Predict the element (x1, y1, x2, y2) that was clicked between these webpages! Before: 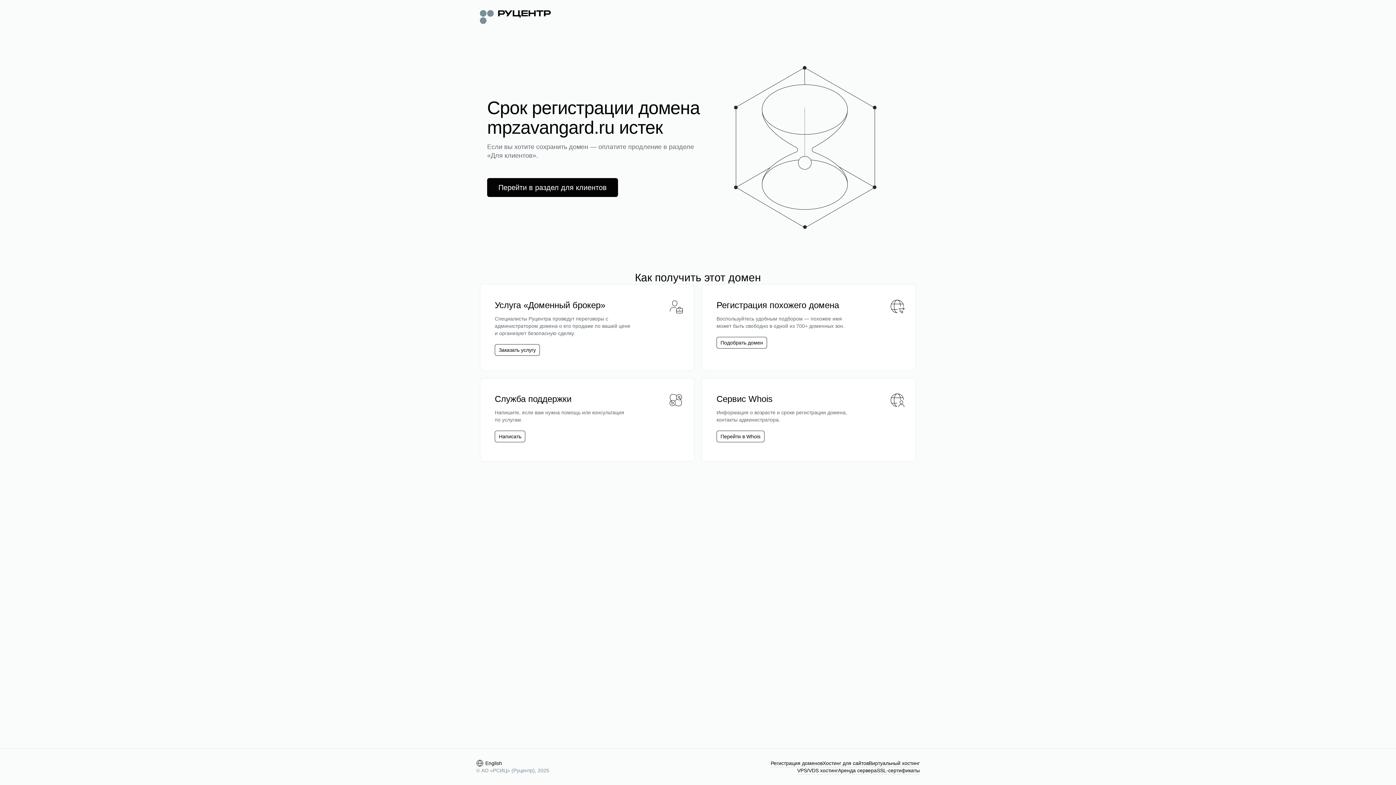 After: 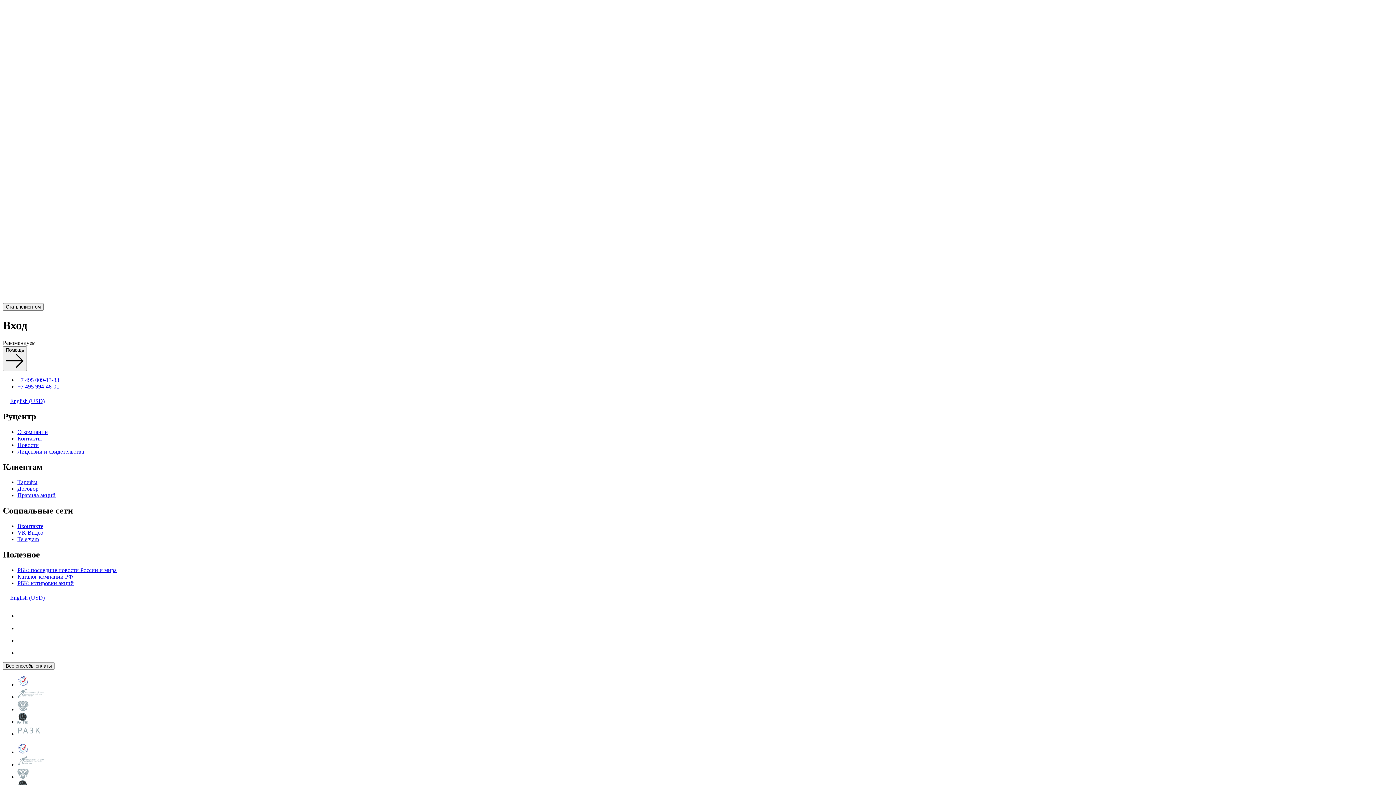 Action: bbox: (498, 182, 606, 192) label: Перейти в раздел для клиентов